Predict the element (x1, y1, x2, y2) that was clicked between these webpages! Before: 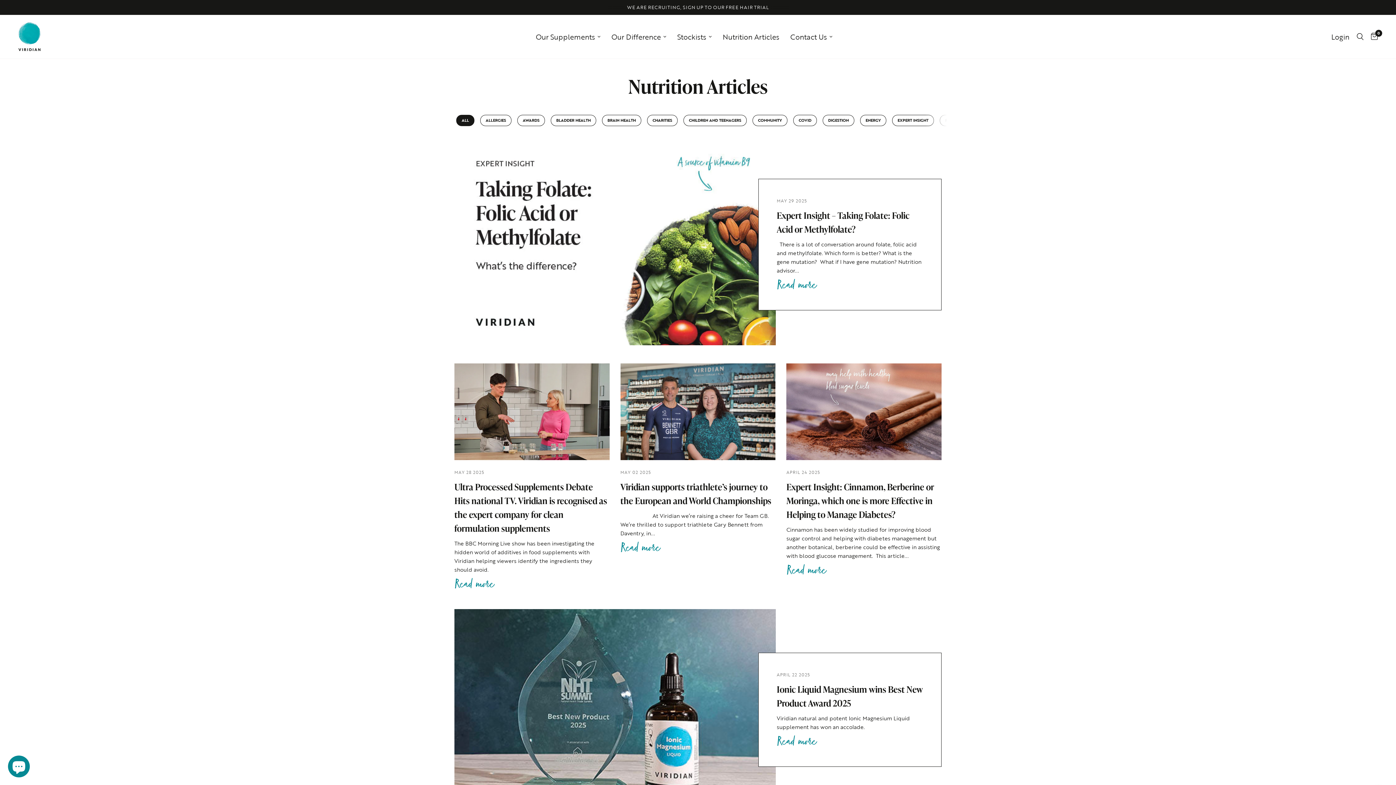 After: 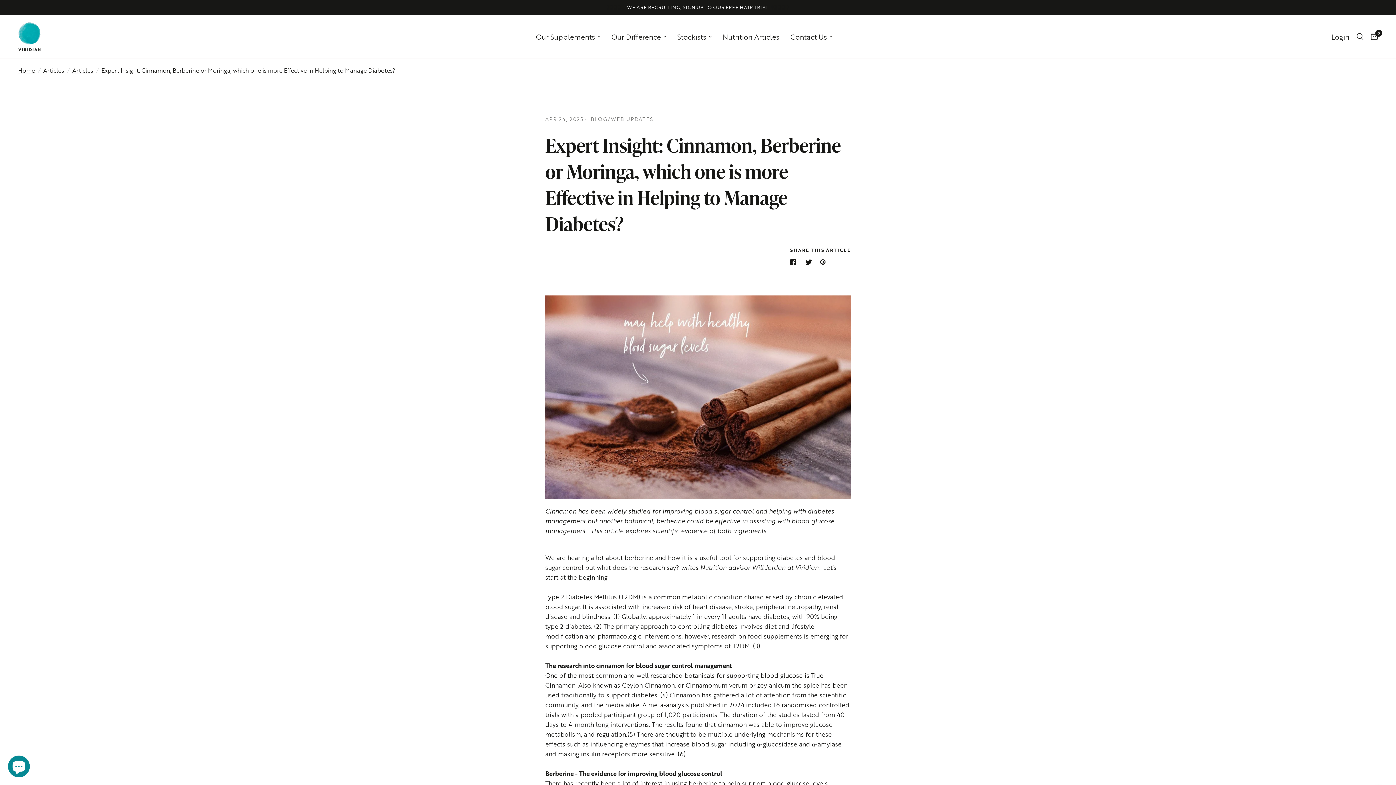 Action: label: Read more bbox: (786, 568, 825, 574)